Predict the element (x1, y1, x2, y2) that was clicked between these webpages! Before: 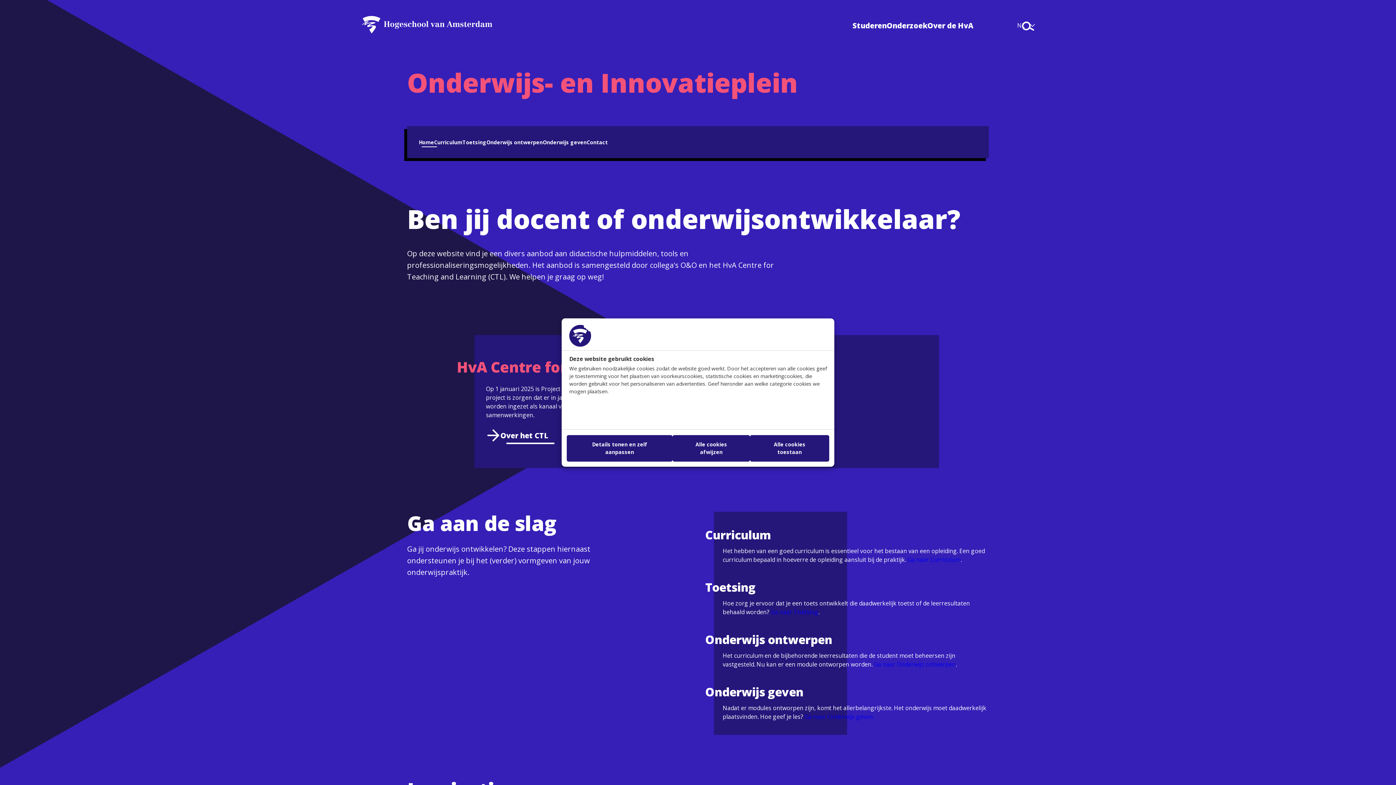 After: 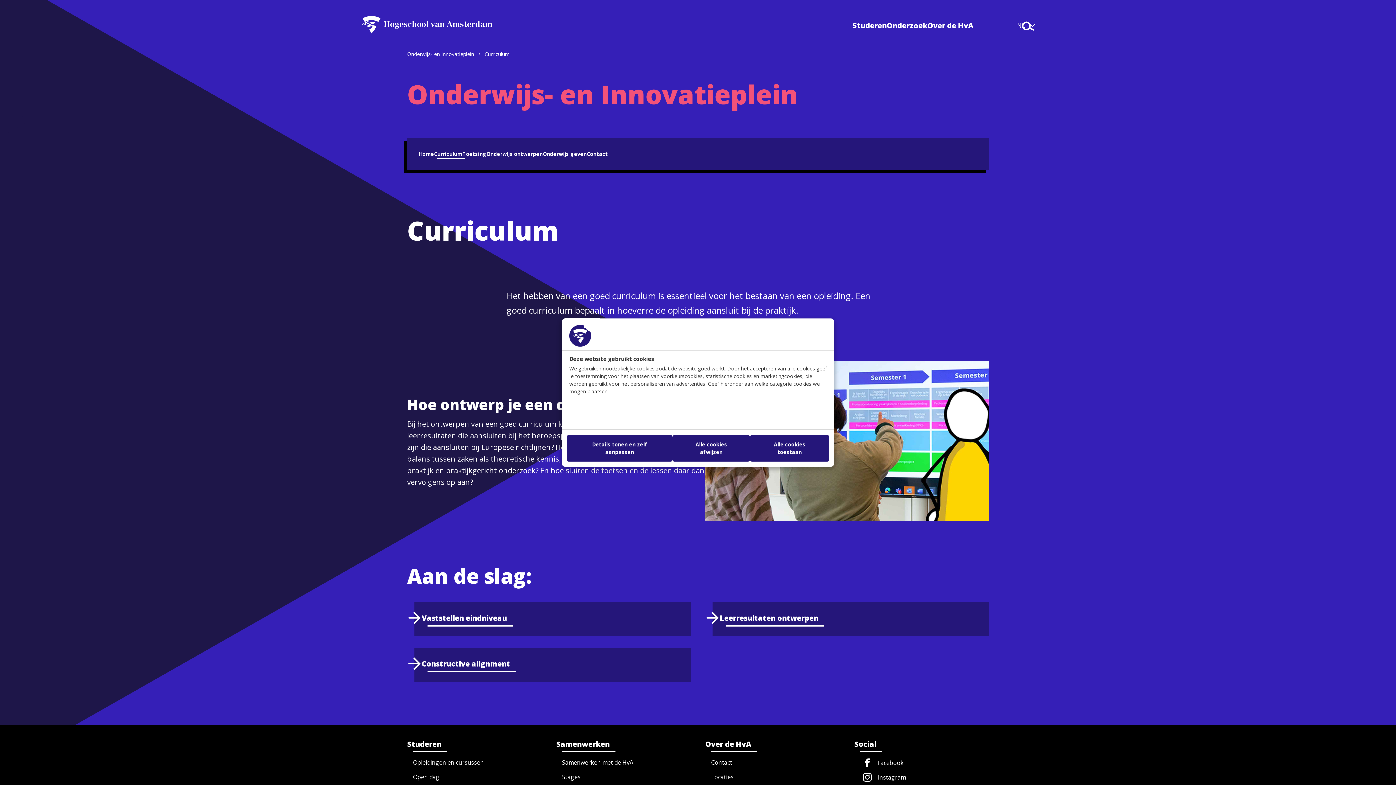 Action: bbox: (434, 138, 462, 146) label: Curriculum